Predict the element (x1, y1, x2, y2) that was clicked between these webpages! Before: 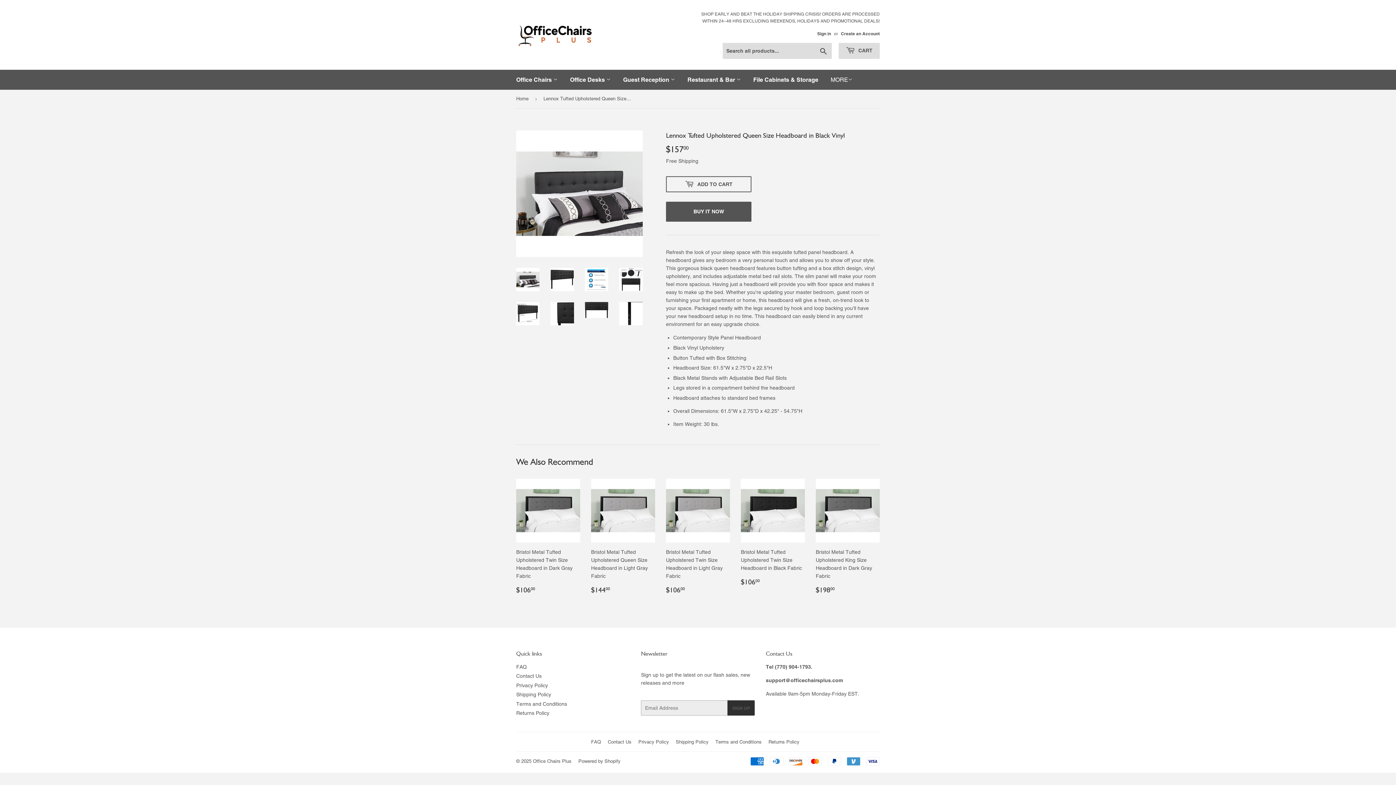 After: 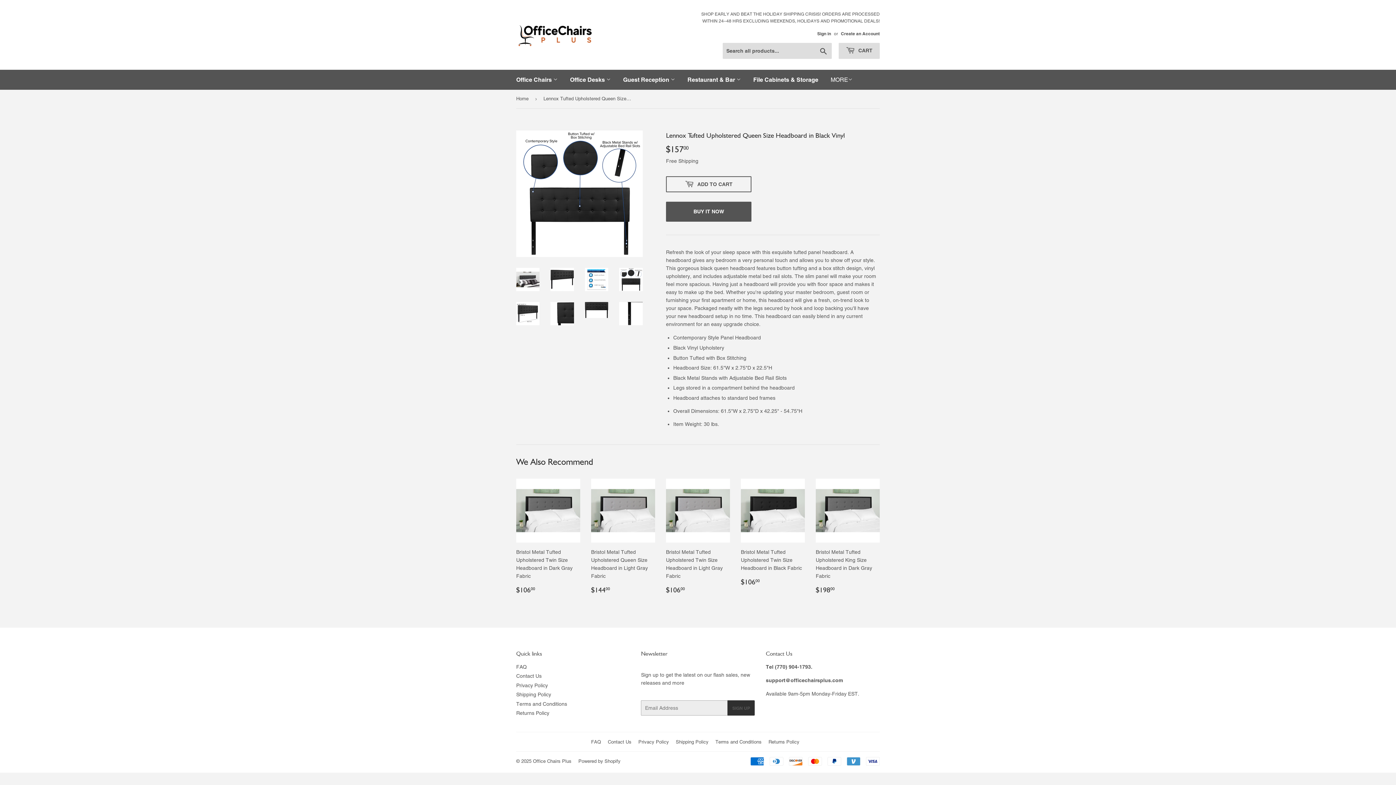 Action: bbox: (619, 267, 642, 291)